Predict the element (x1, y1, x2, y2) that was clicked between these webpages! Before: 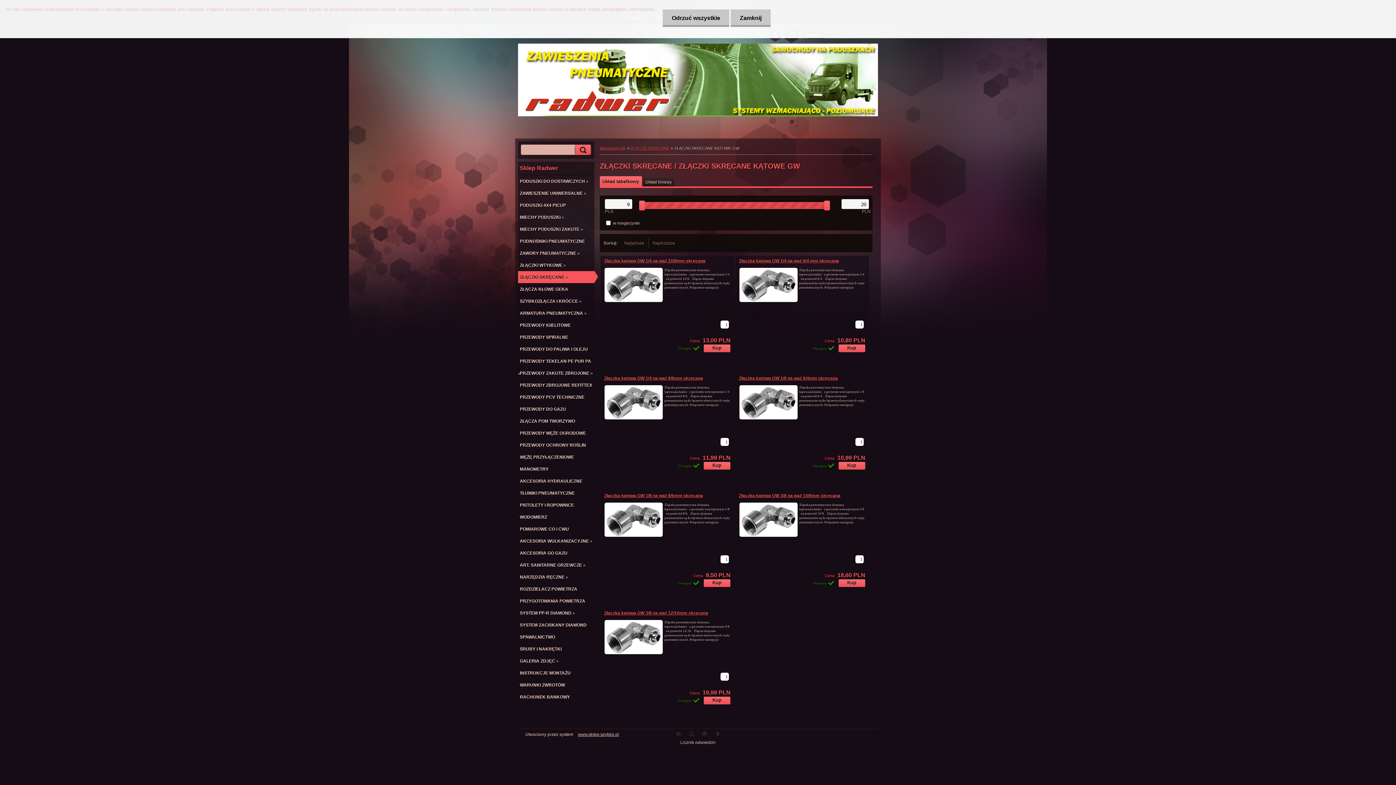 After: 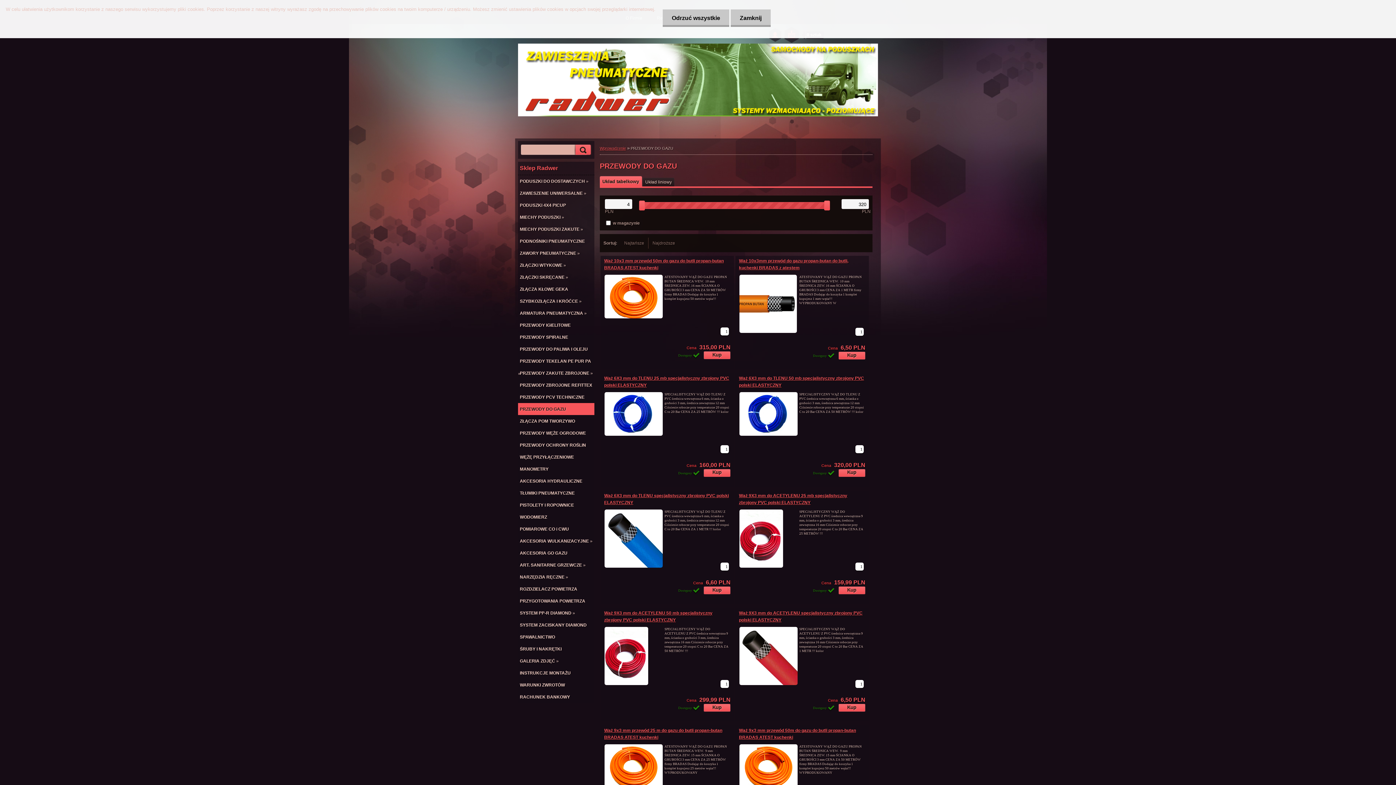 Action: bbox: (518, 403, 594, 415) label: PRZEWODY DO GAZU